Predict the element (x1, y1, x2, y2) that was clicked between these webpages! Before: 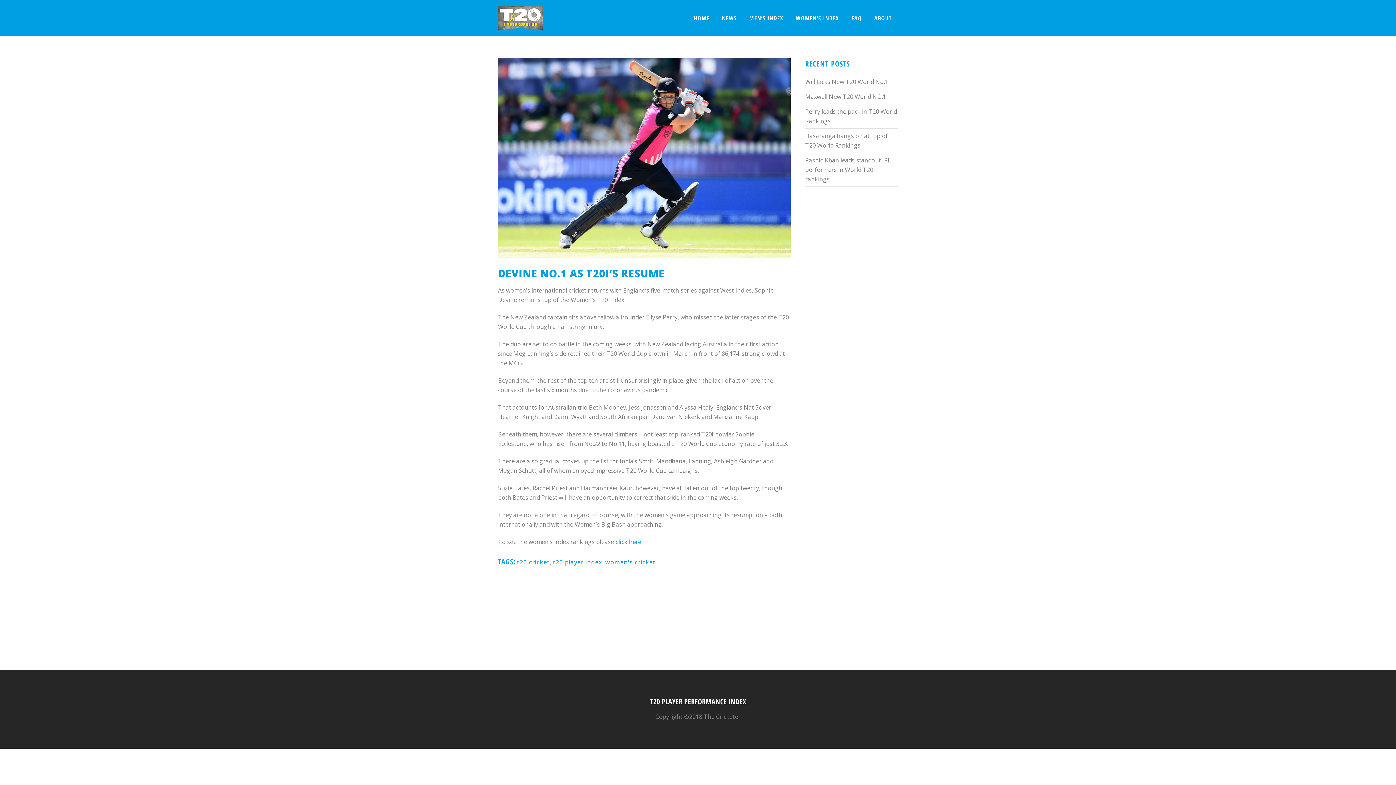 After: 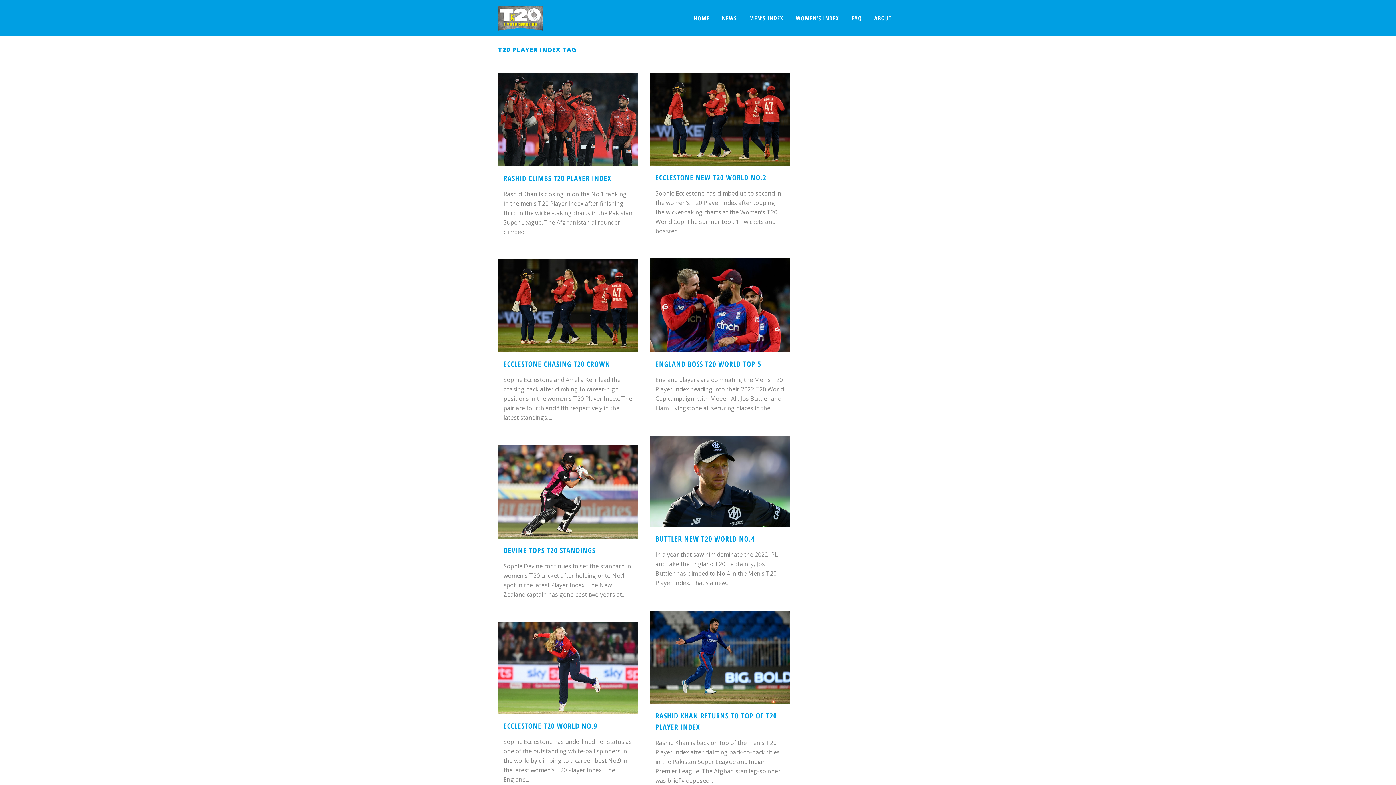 Action: label: t20 player index bbox: (553, 558, 602, 566)